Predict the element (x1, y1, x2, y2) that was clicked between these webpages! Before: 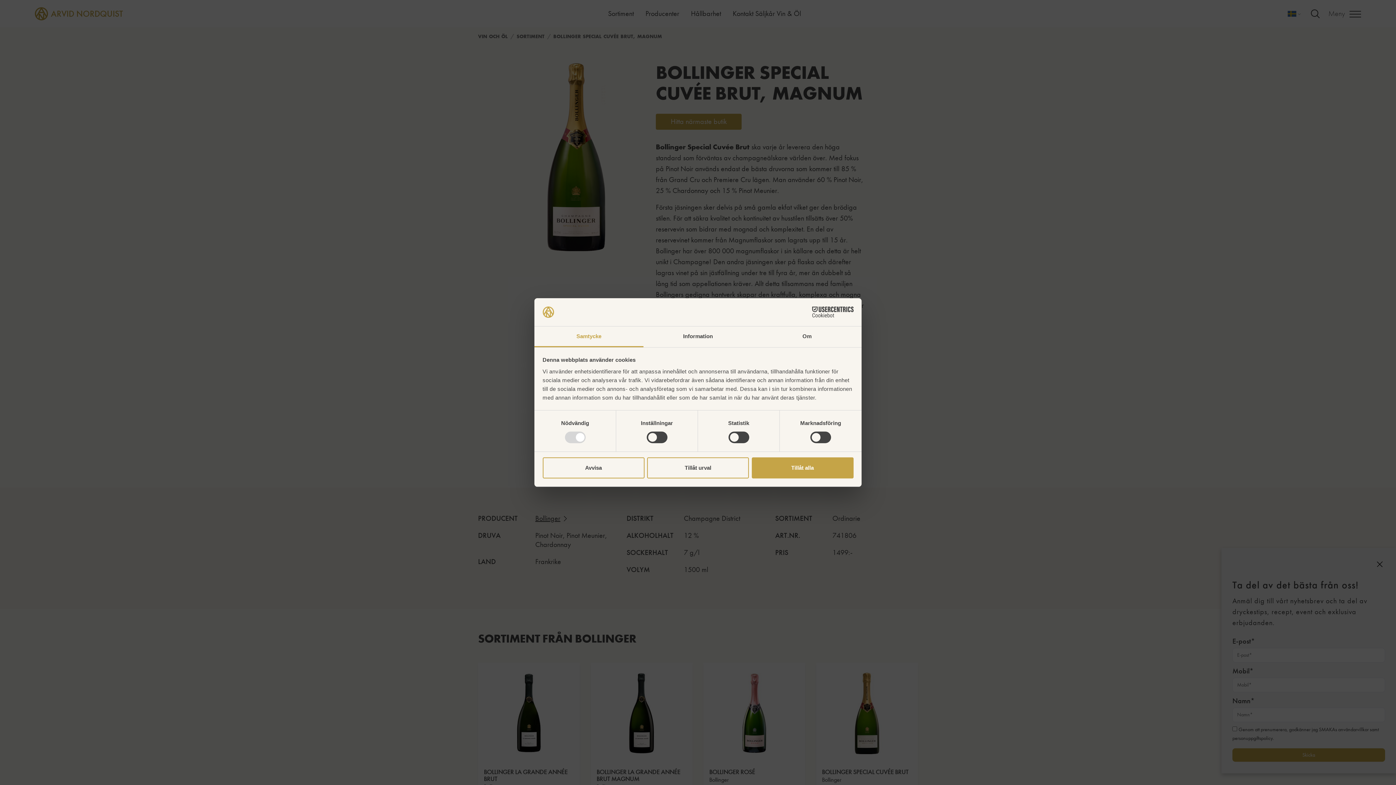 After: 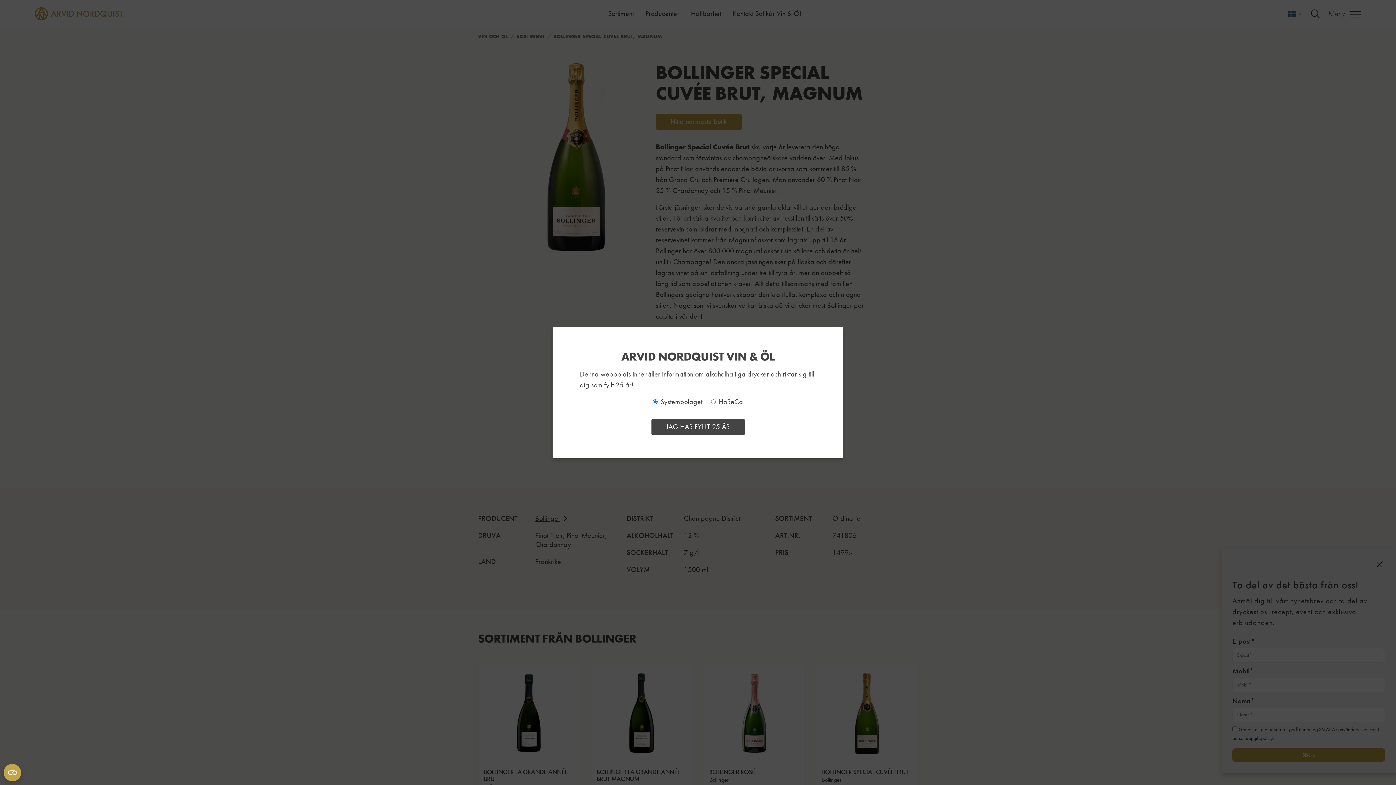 Action: label: Tillåt alla bbox: (751, 457, 853, 478)